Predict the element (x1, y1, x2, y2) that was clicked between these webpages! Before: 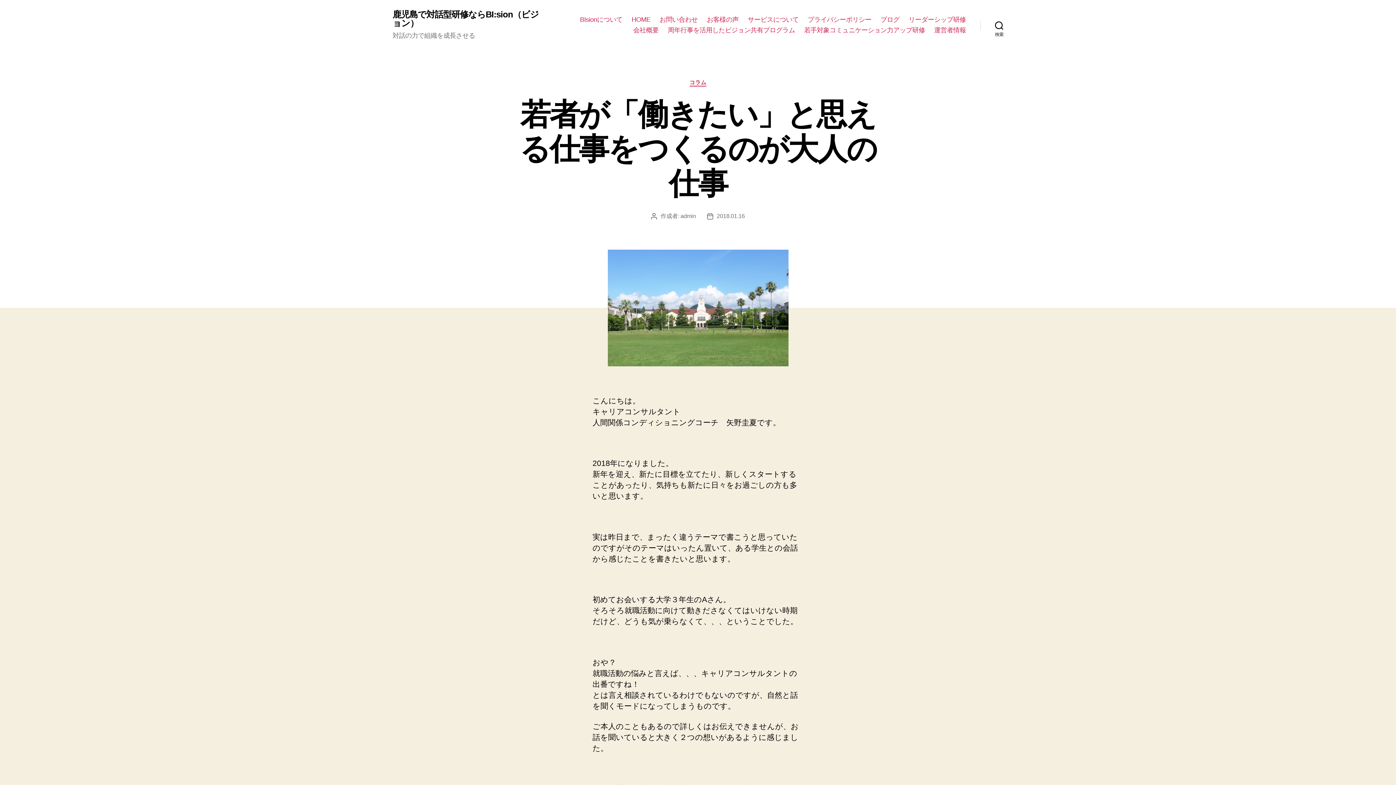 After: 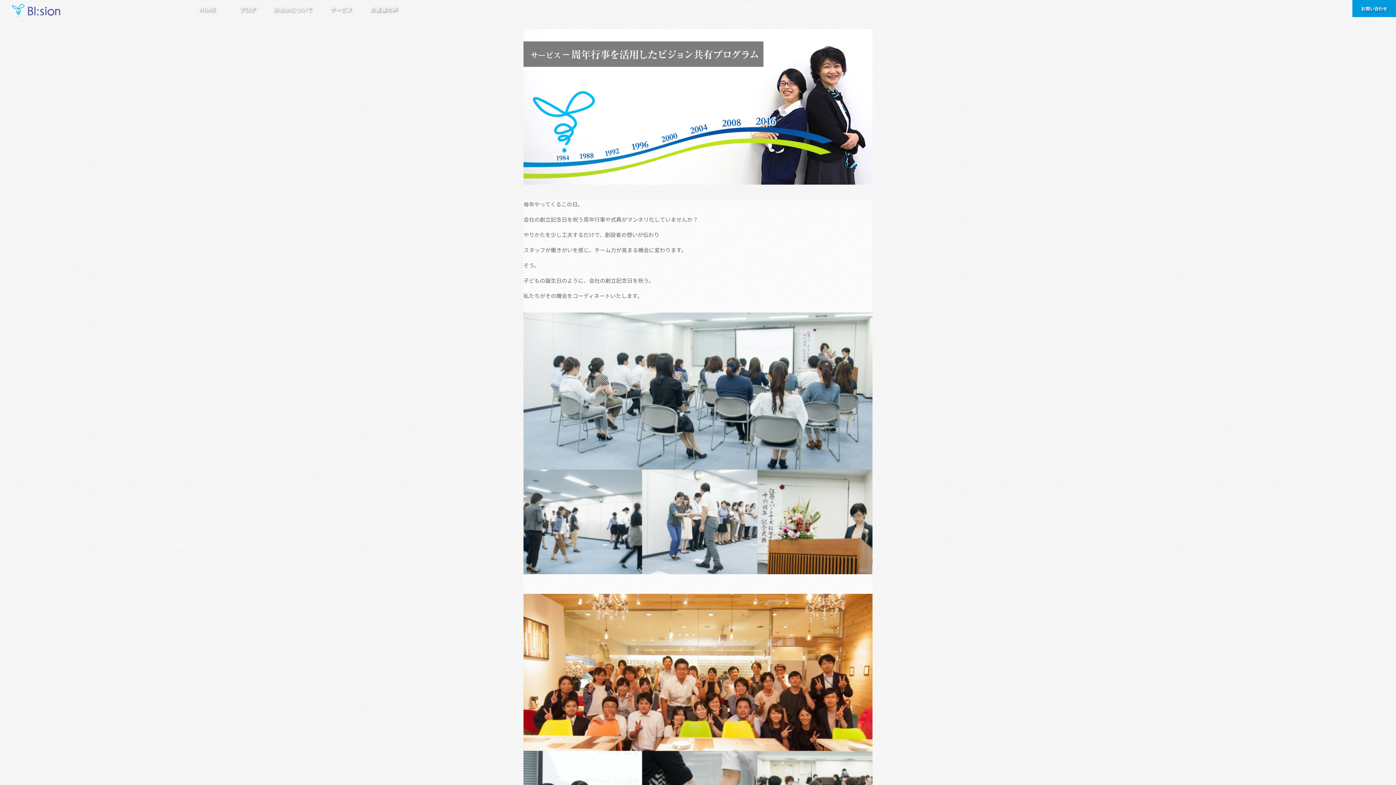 Action: label: 周年行事を活用したビジョン共有プログラム bbox: (667, 26, 795, 34)